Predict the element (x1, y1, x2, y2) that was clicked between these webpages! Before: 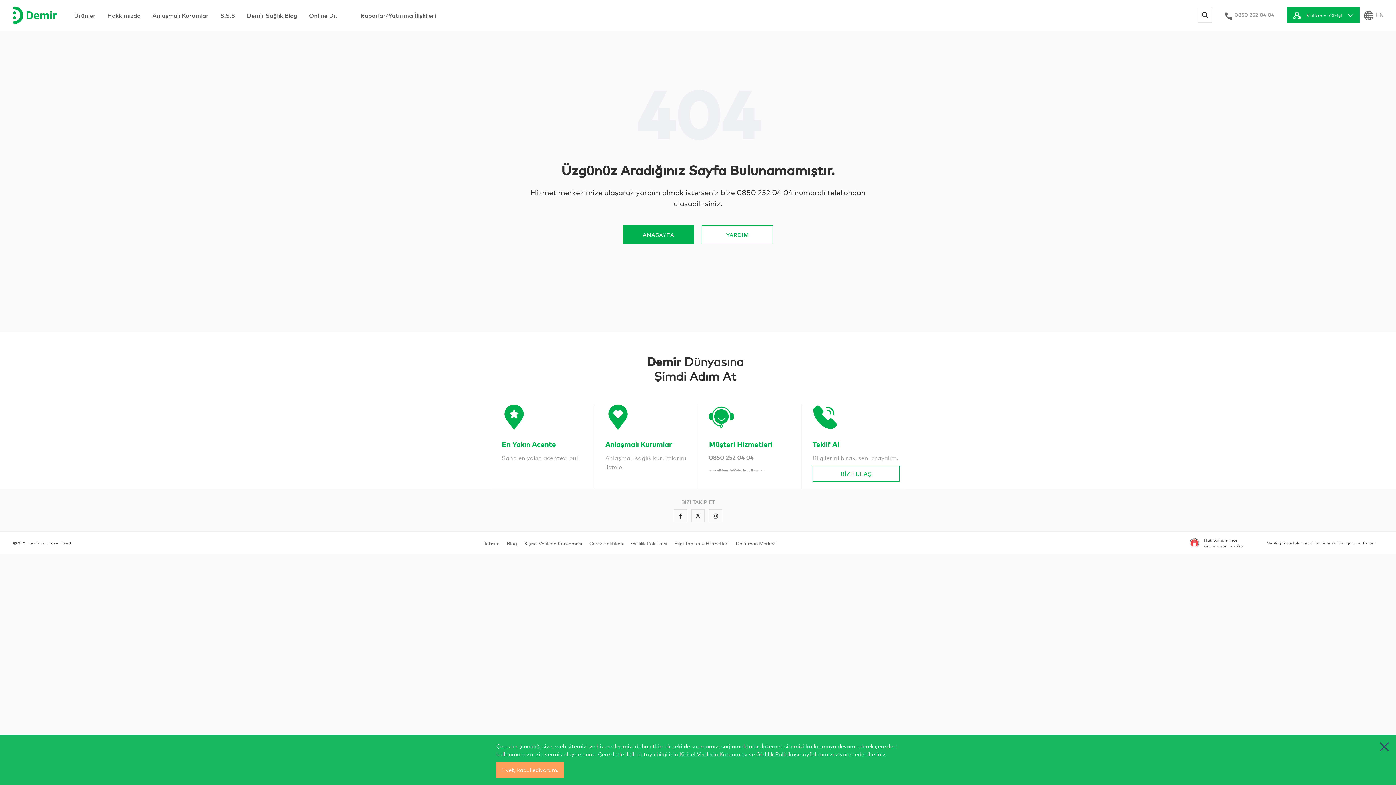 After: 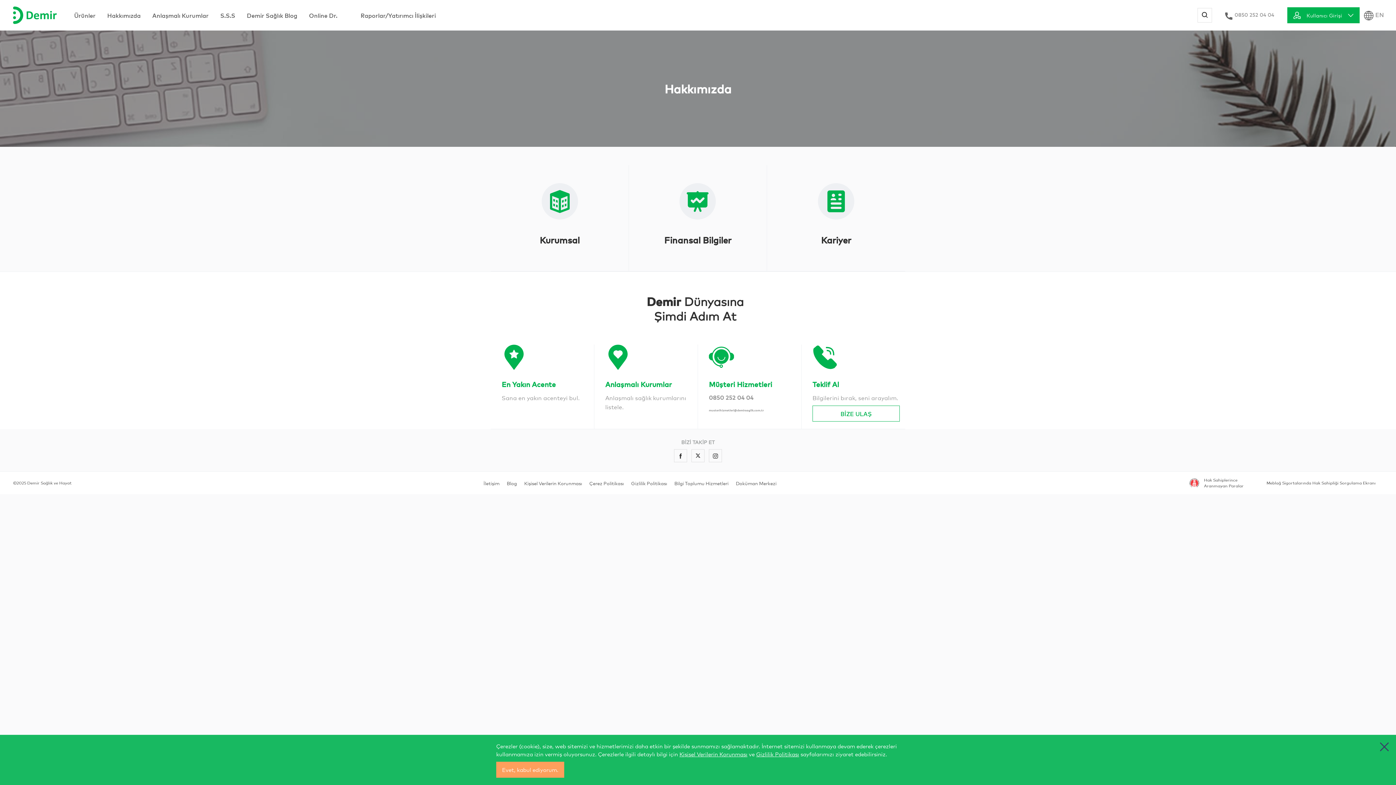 Action: bbox: (107, 0, 140, 30) label: Hakkımızda